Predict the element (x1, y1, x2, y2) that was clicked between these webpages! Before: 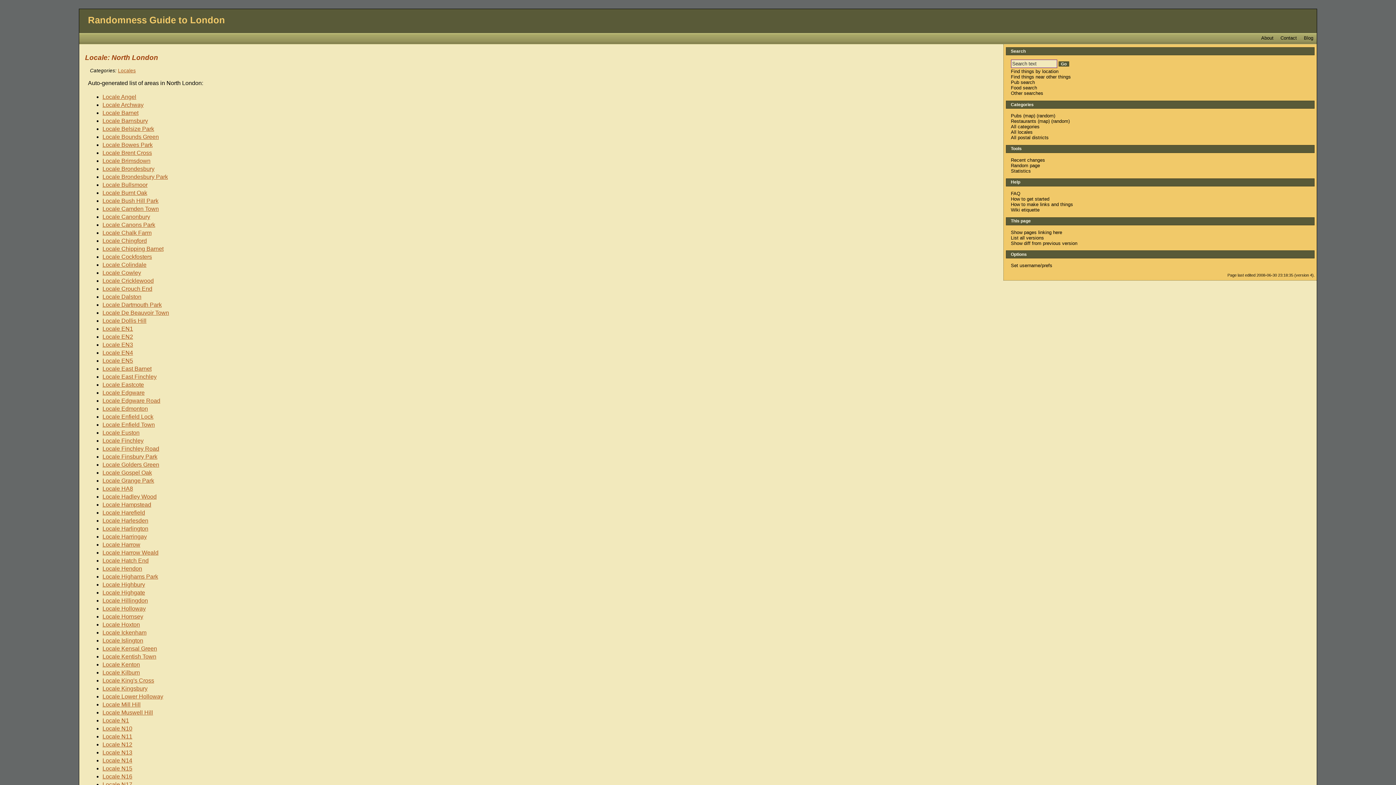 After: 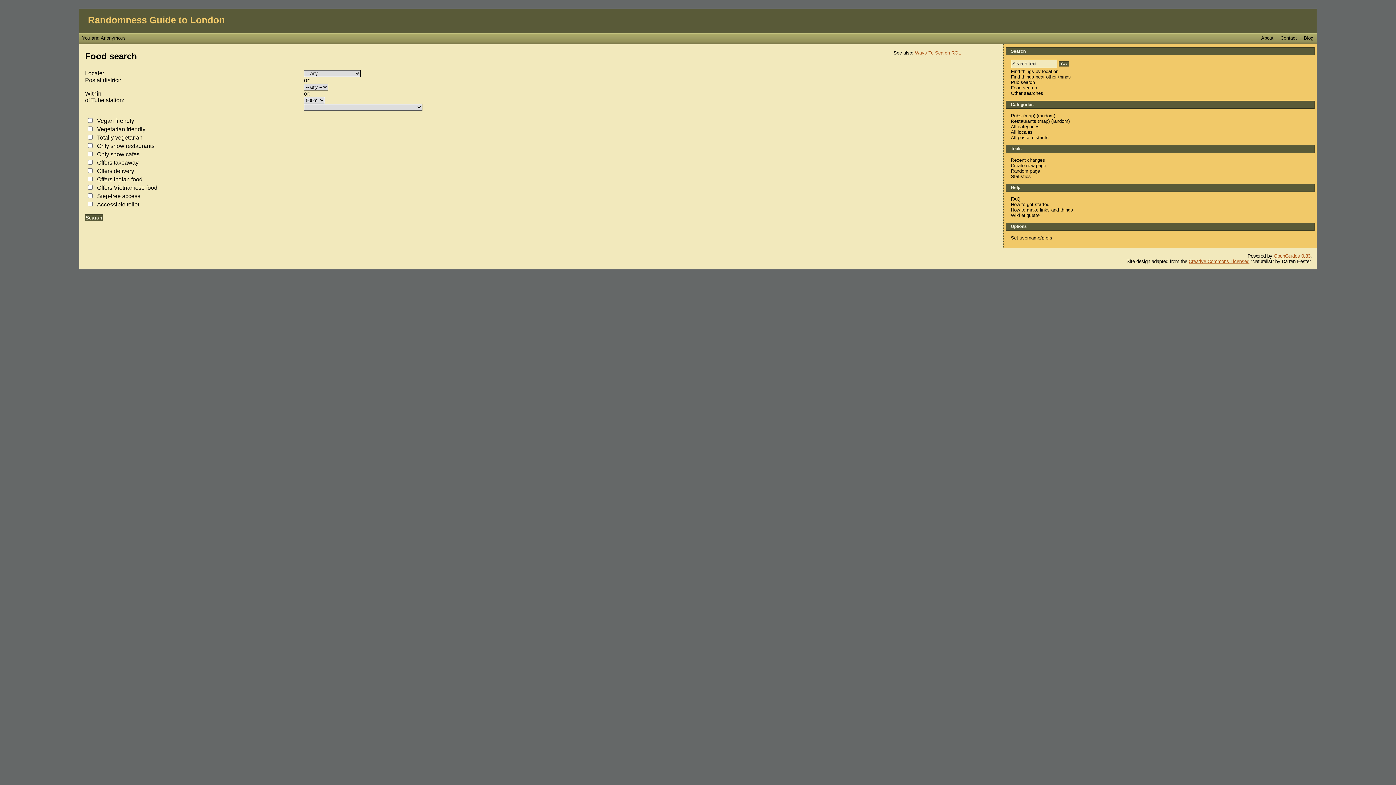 Action: label: Food search bbox: (1011, 85, 1037, 90)